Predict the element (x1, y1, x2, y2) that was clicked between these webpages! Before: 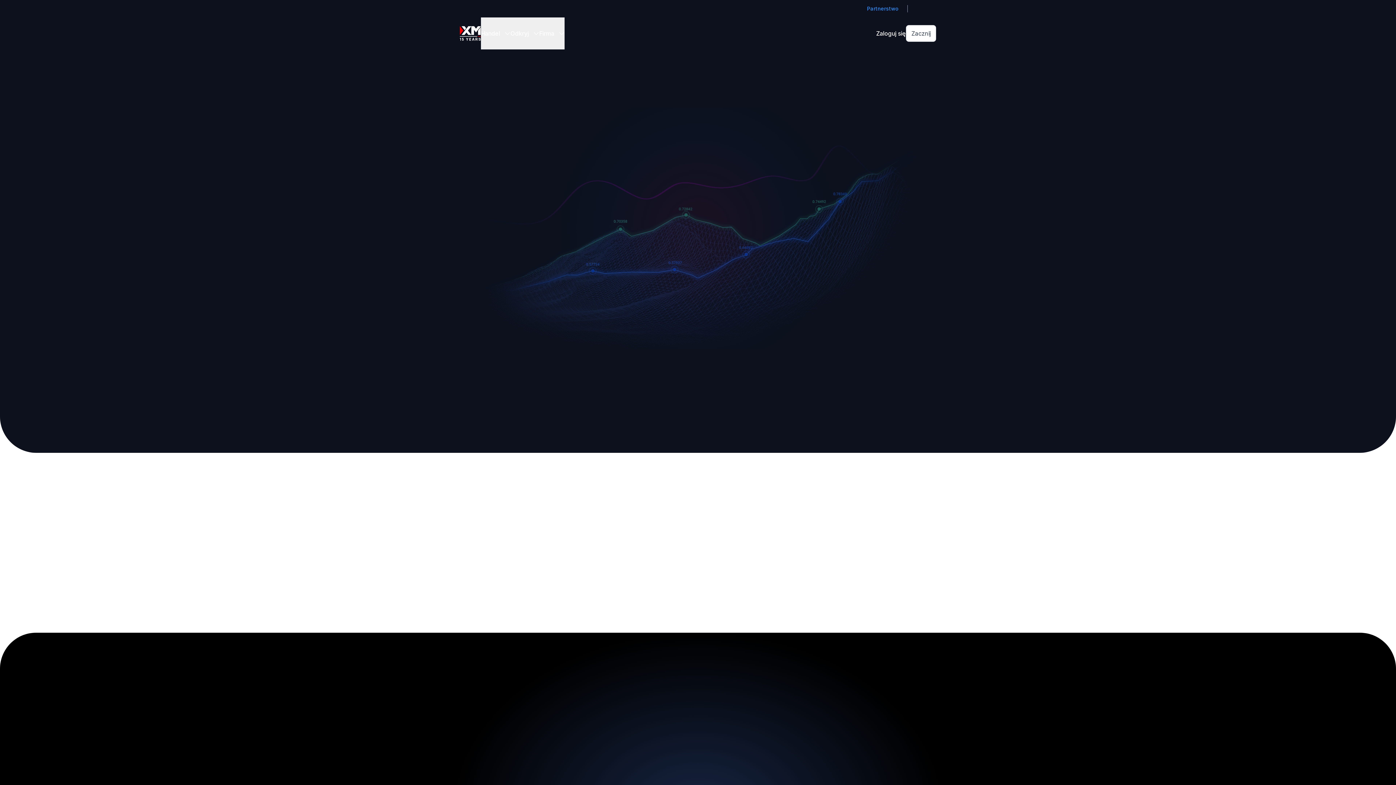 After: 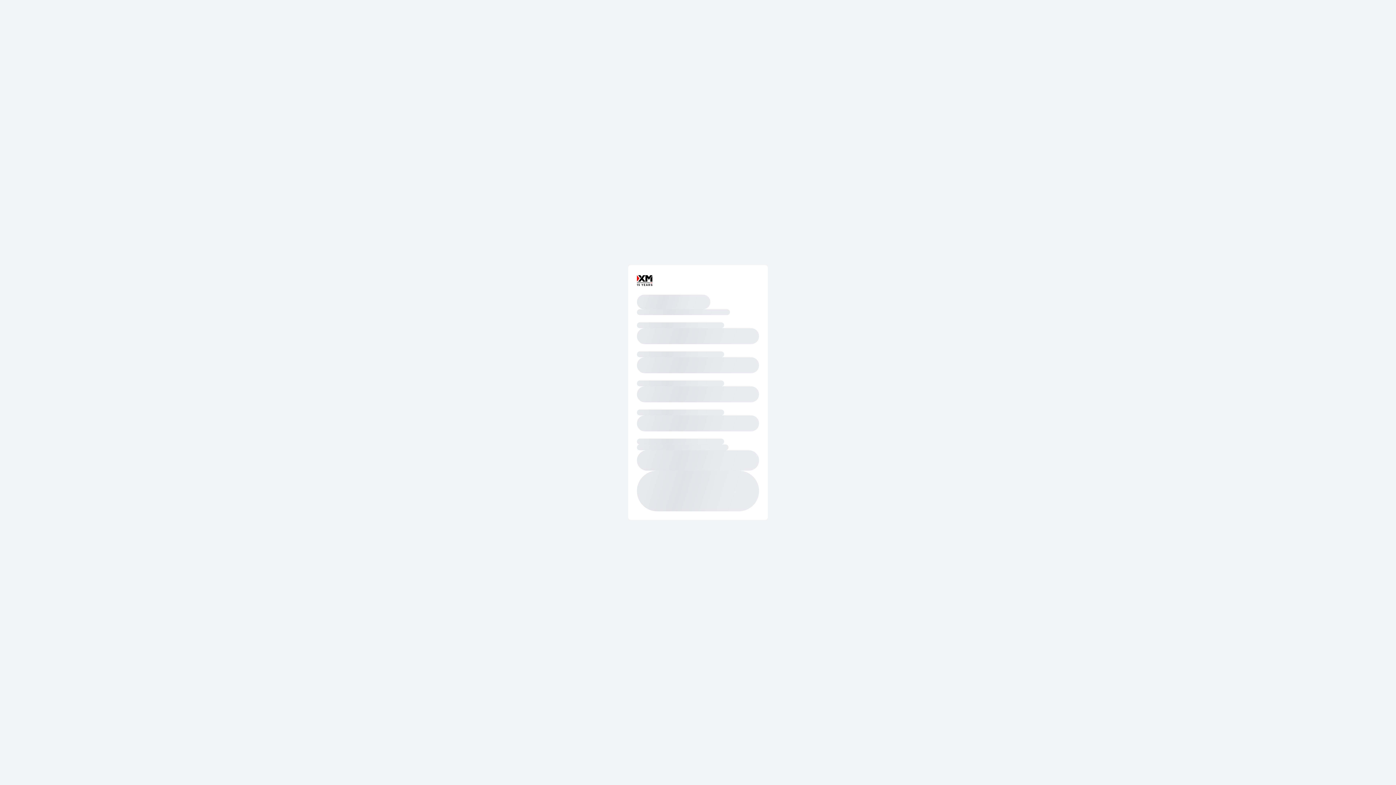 Action: bbox: (670, 213, 726, 232) label: Zacznij handel